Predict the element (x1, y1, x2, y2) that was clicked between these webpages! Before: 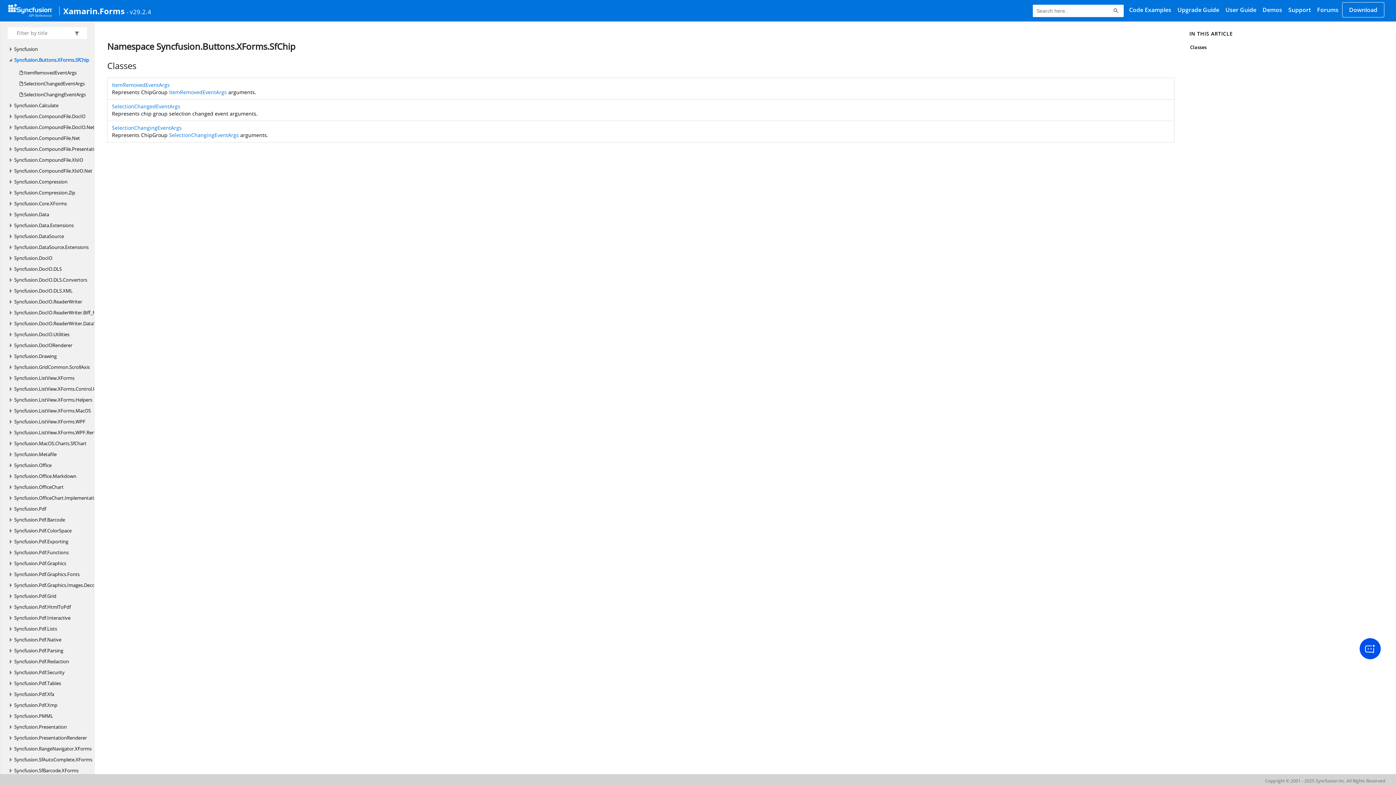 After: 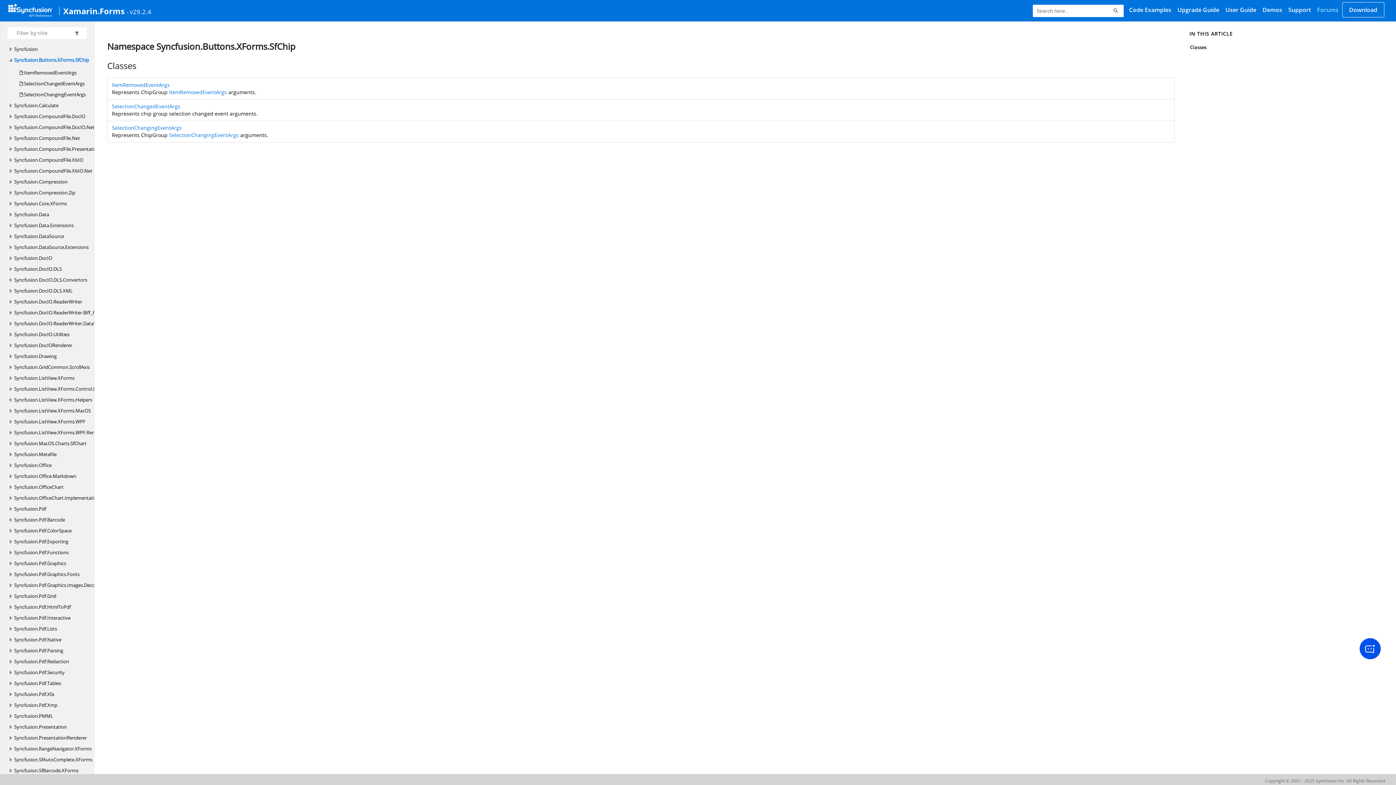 Action: bbox: (1314, 3, 1342, 16) label: Forums